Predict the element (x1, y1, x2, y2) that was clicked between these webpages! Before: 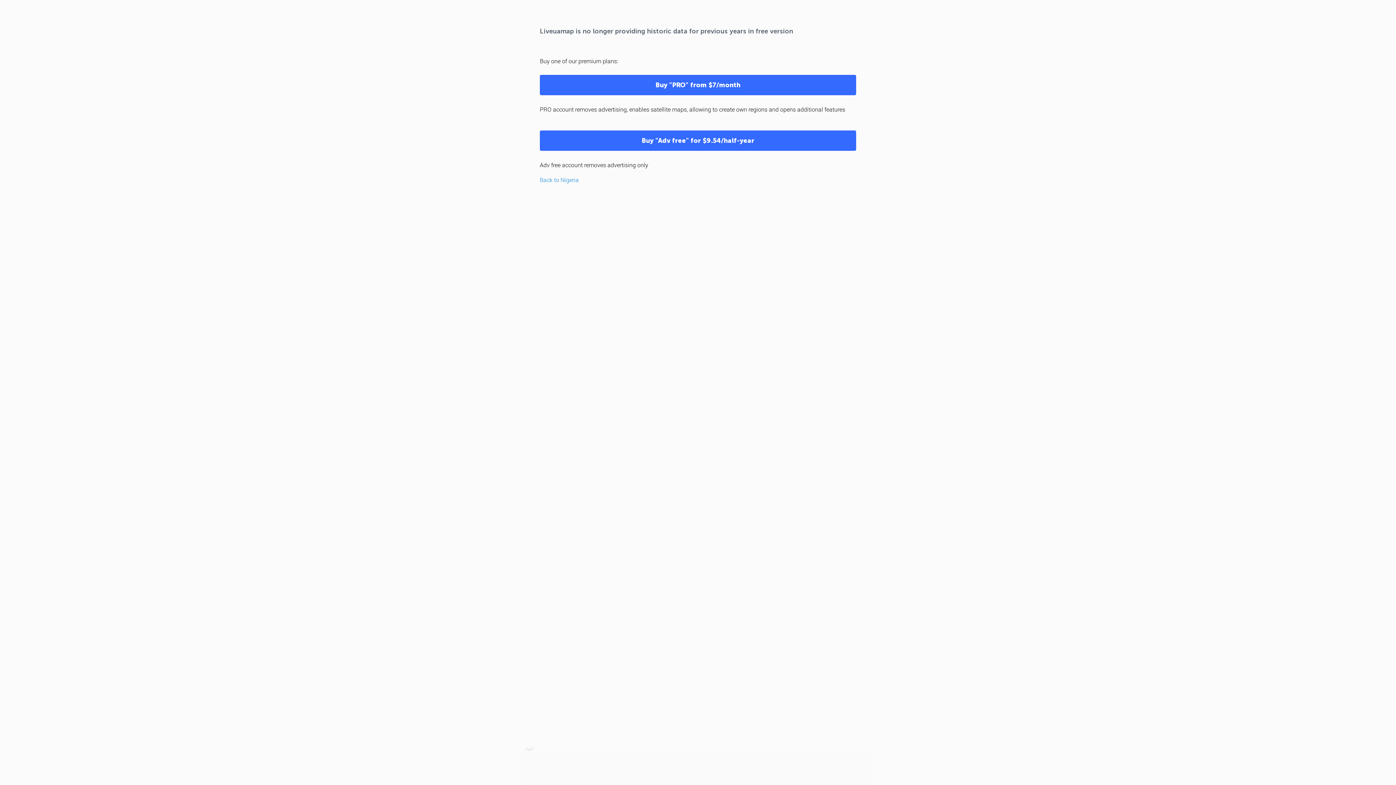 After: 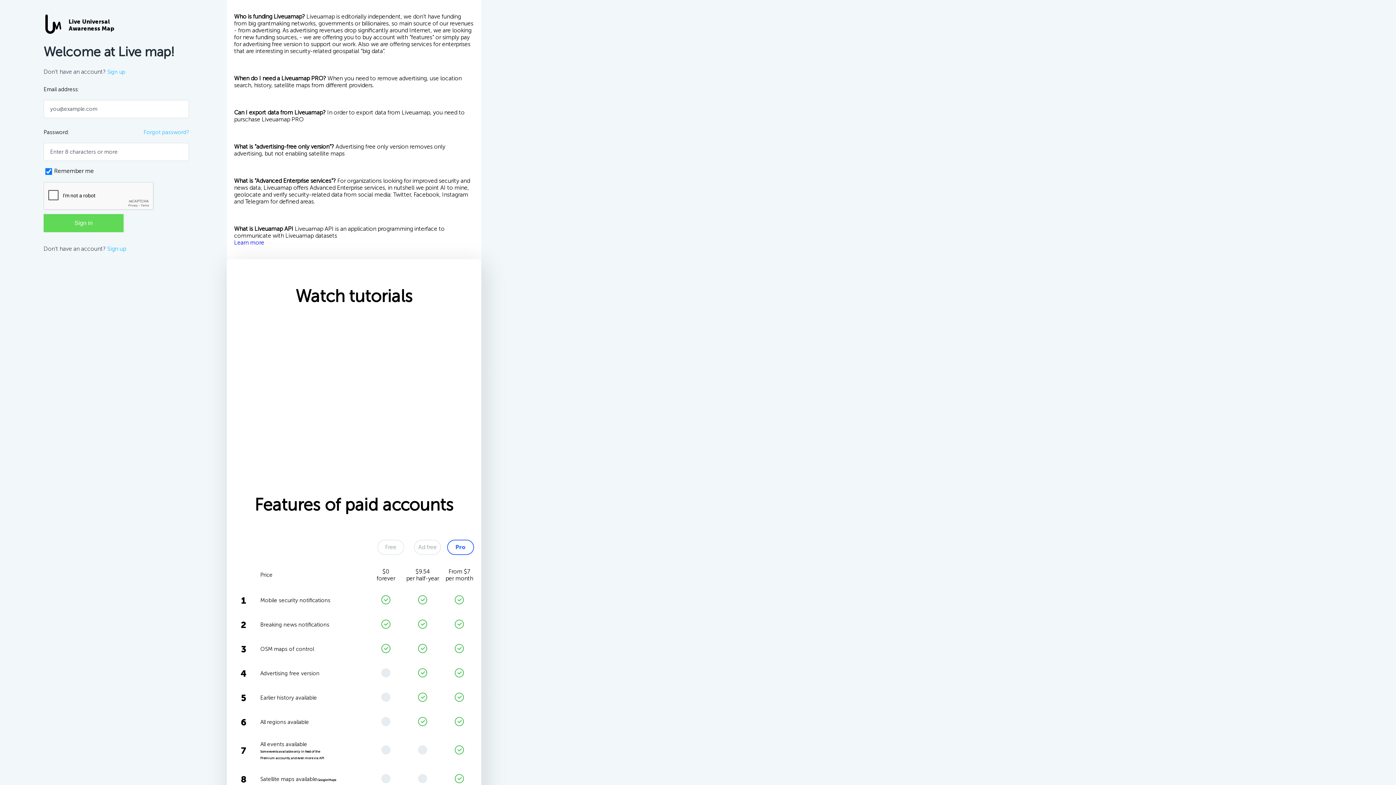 Action: label: Buy "Adv free" for $9.54/half-year bbox: (540, 130, 856, 150)